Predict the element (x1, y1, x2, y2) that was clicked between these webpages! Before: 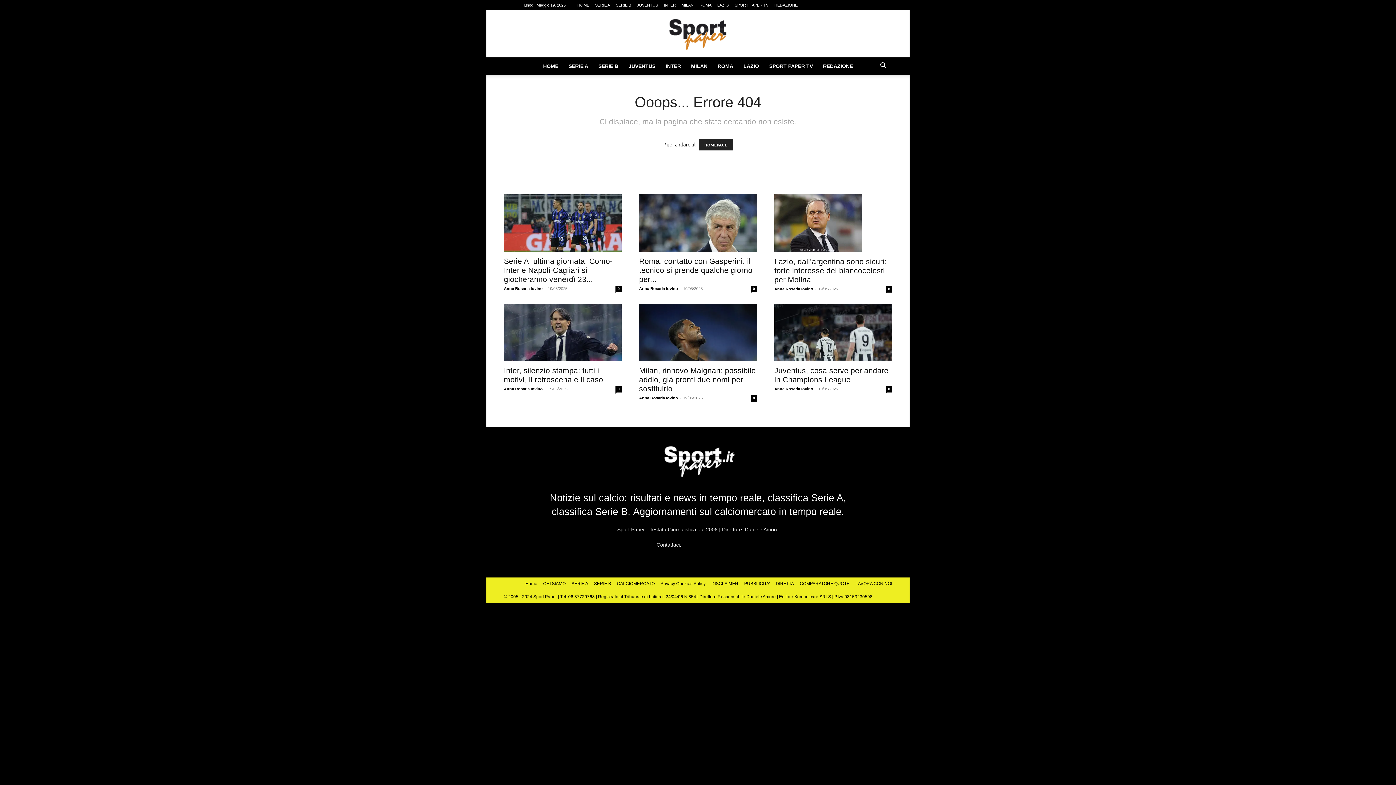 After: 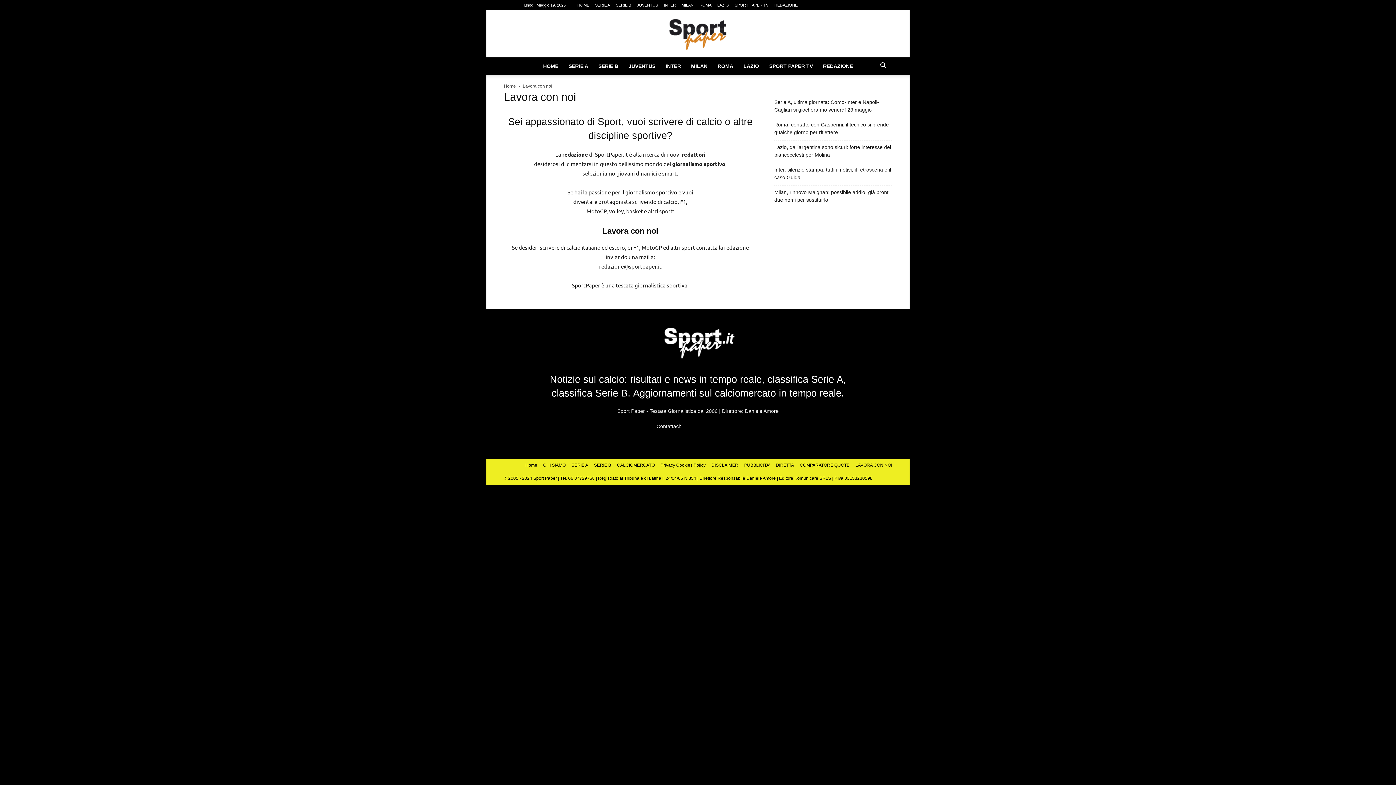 Action: bbox: (855, 580, 892, 587) label: LAVORA CON NOI